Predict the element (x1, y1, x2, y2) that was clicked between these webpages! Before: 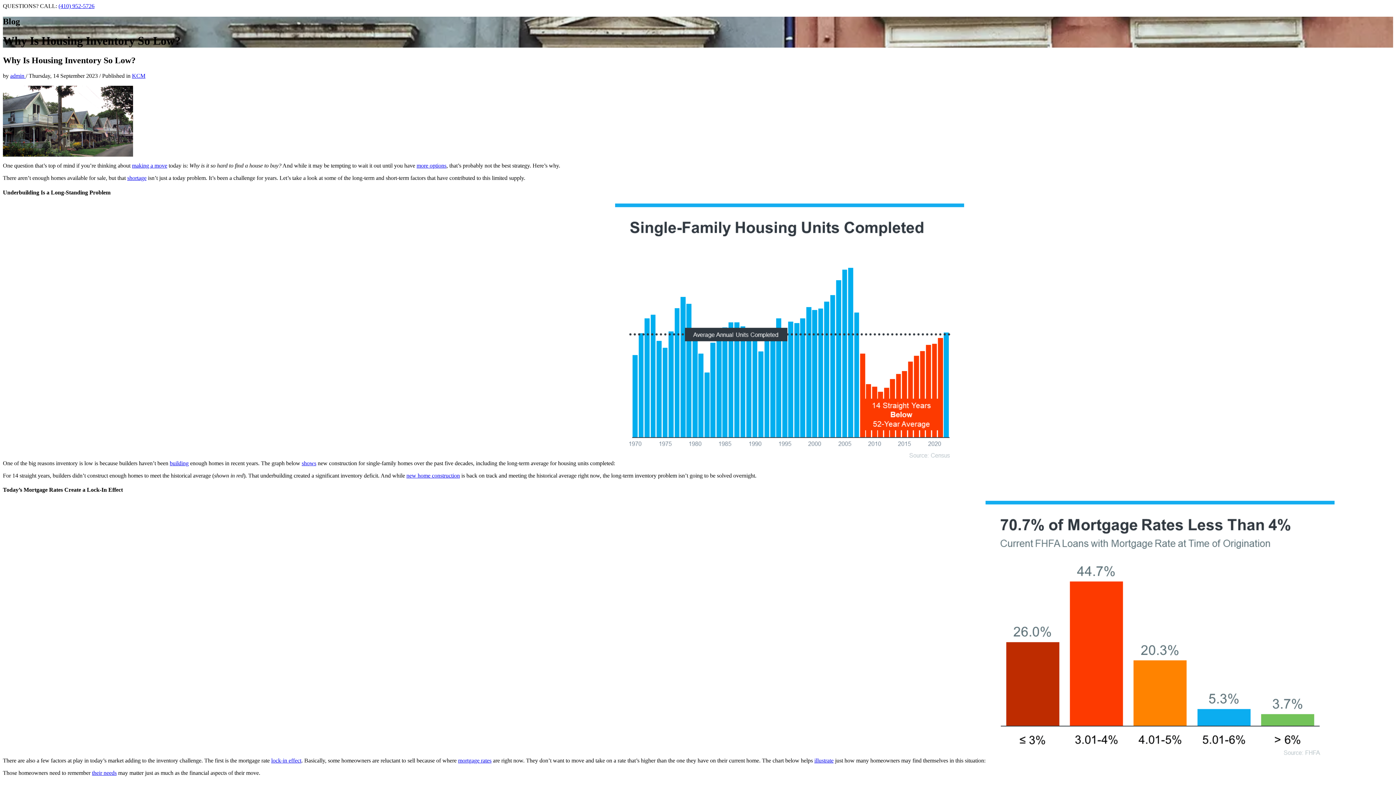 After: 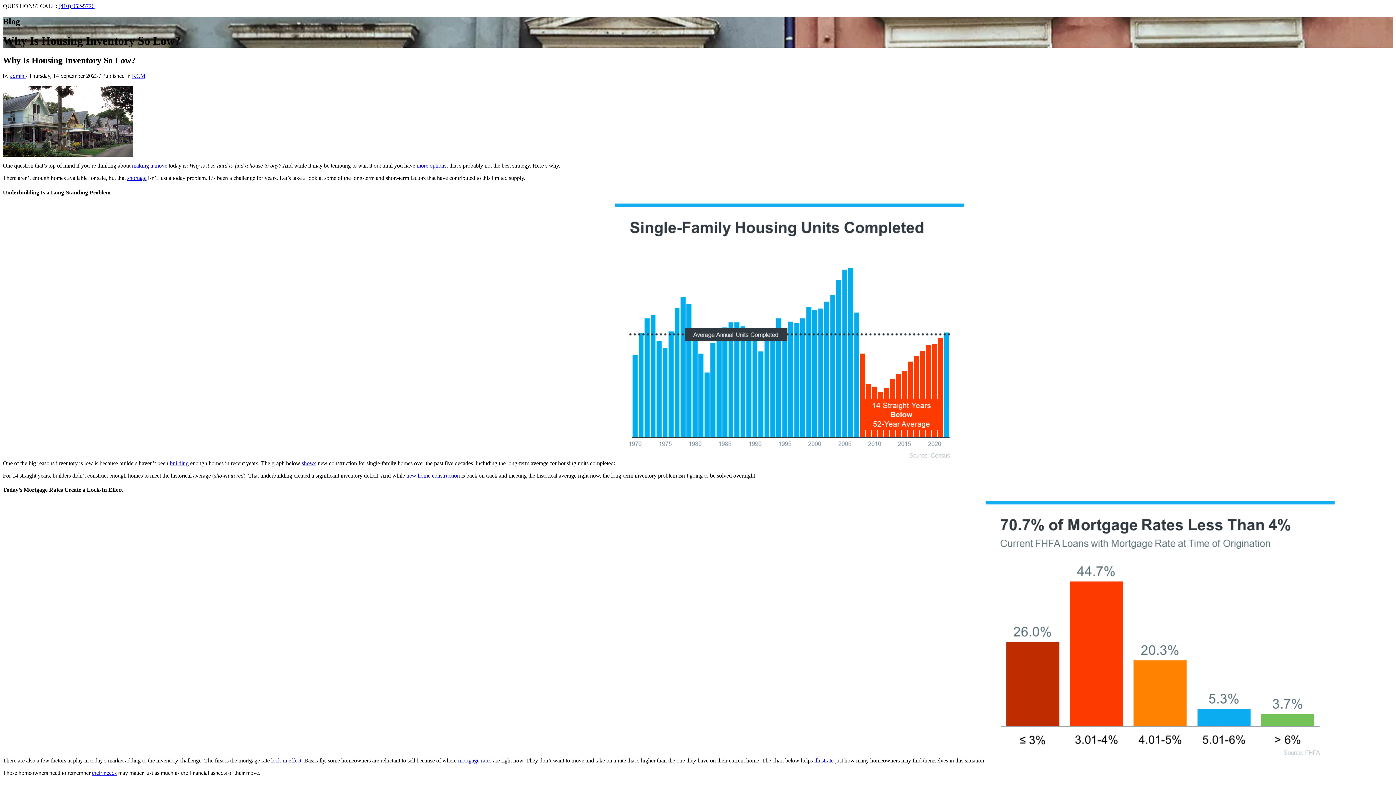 Action: label: lock-in effect bbox: (271, 757, 301, 764)